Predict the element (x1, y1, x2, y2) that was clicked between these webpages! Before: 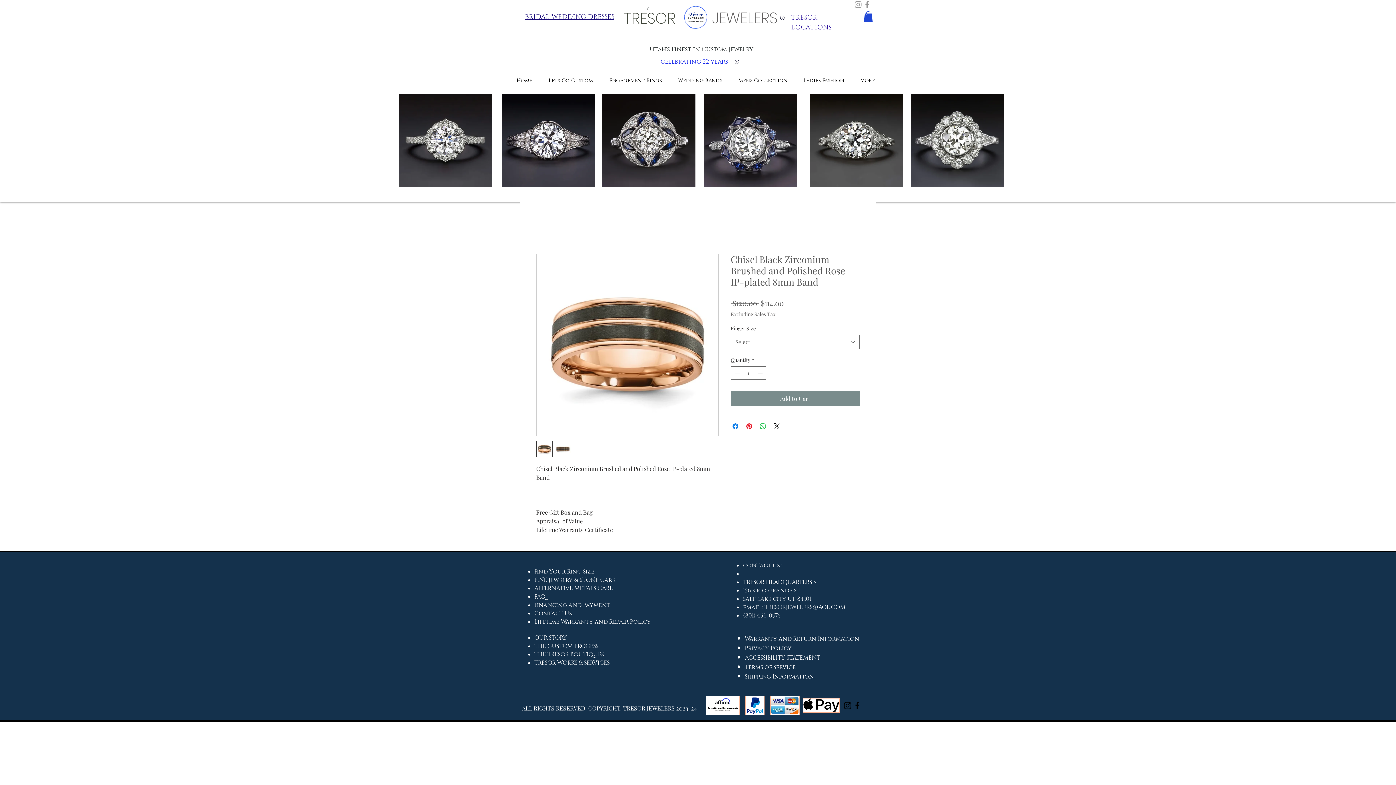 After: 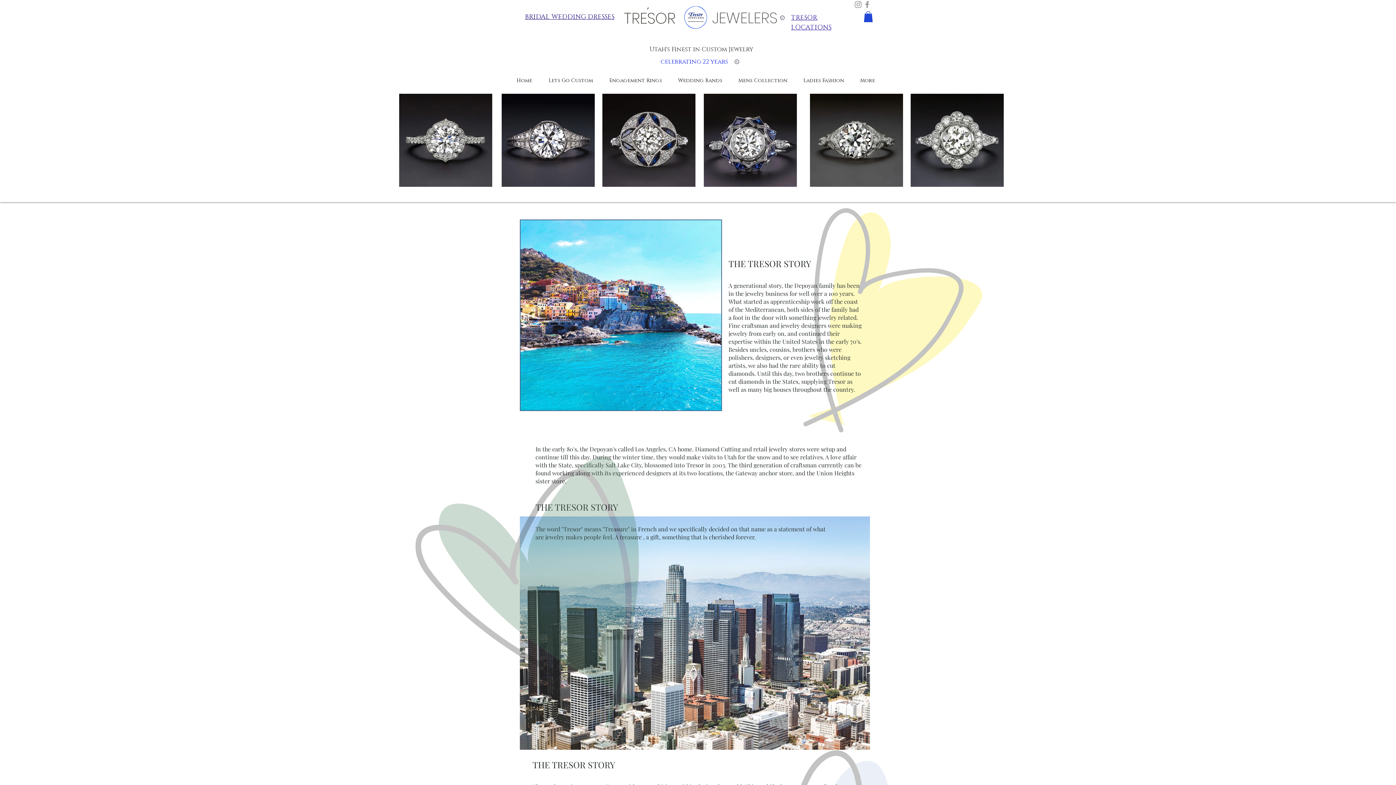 Action: label: OUR STORY  bbox: (534, 633, 568, 641)